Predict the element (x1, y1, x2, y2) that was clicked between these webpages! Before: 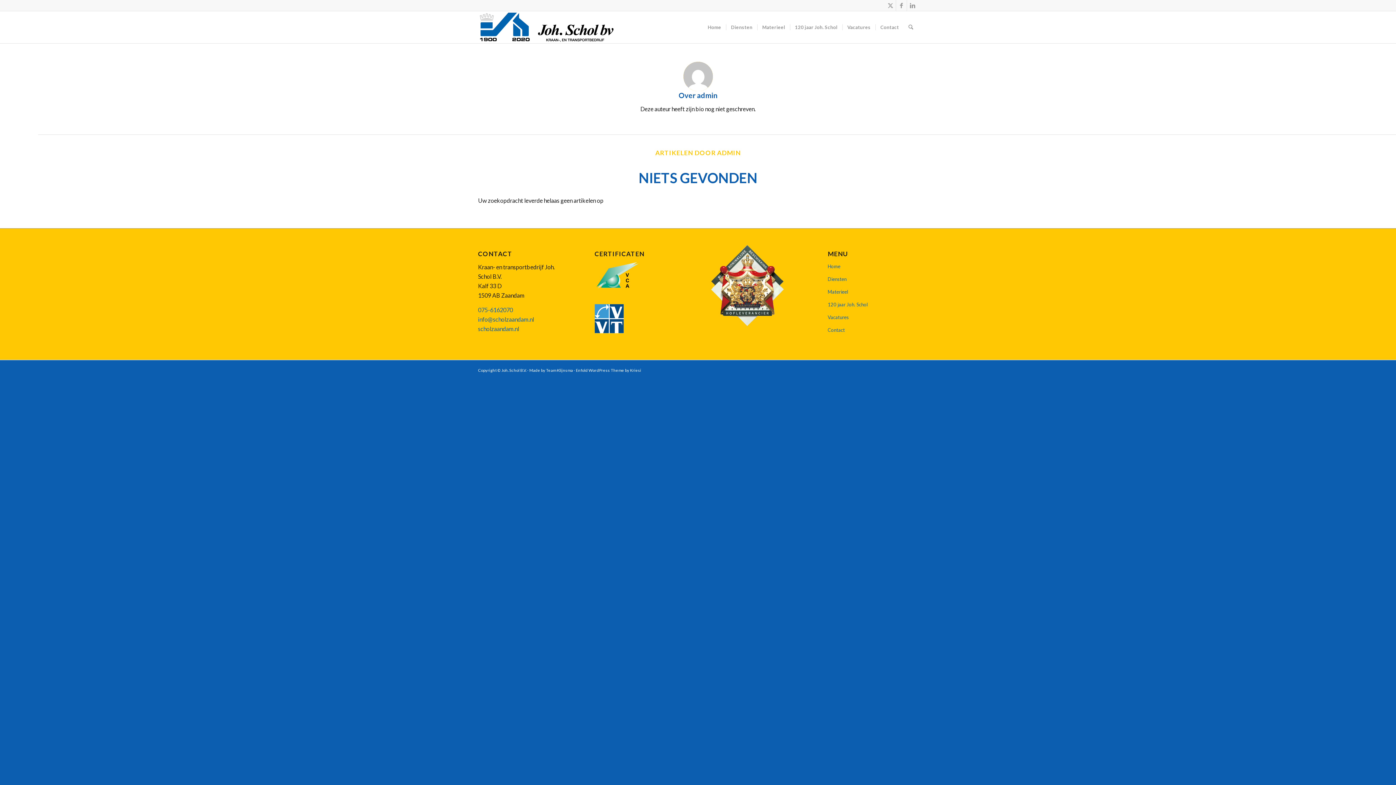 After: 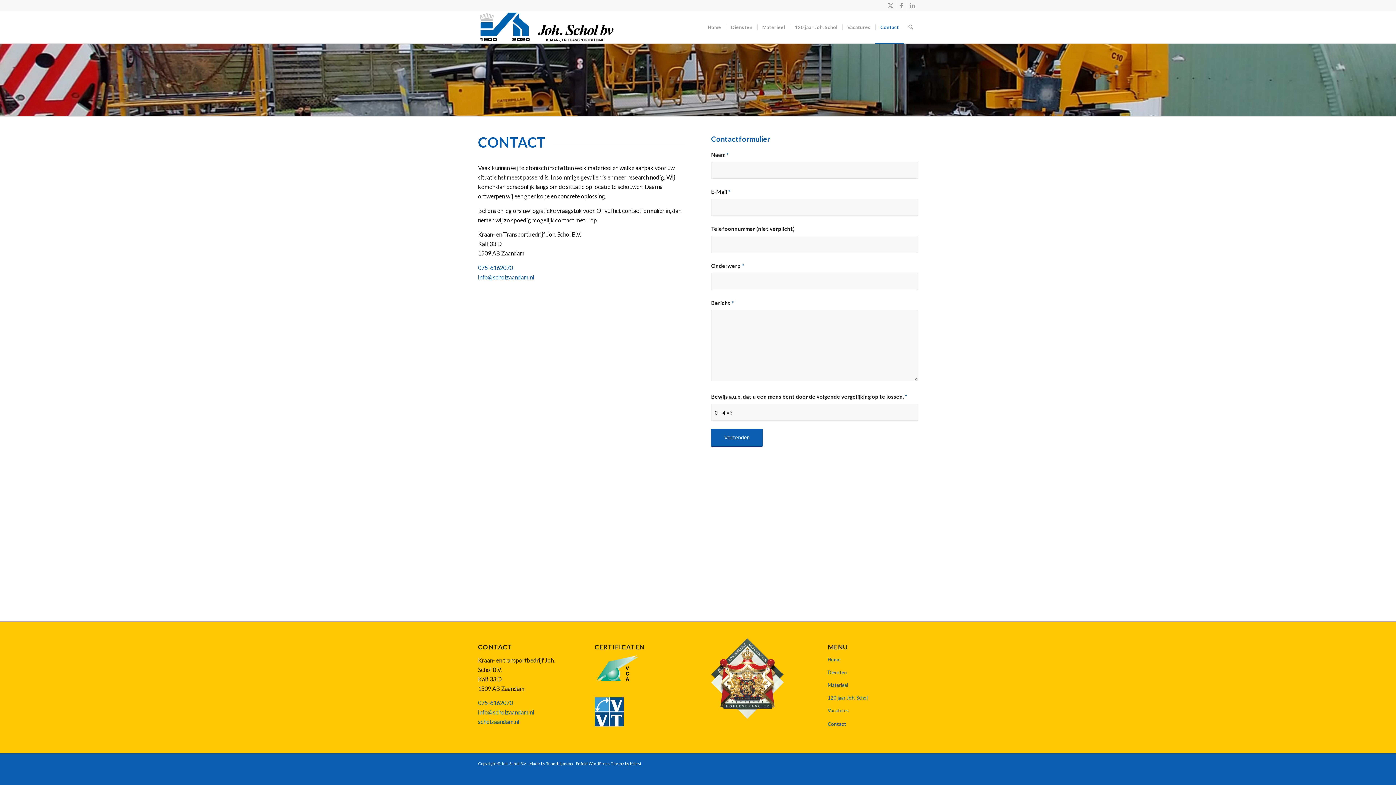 Action: label: Contact bbox: (875, 11, 903, 43)